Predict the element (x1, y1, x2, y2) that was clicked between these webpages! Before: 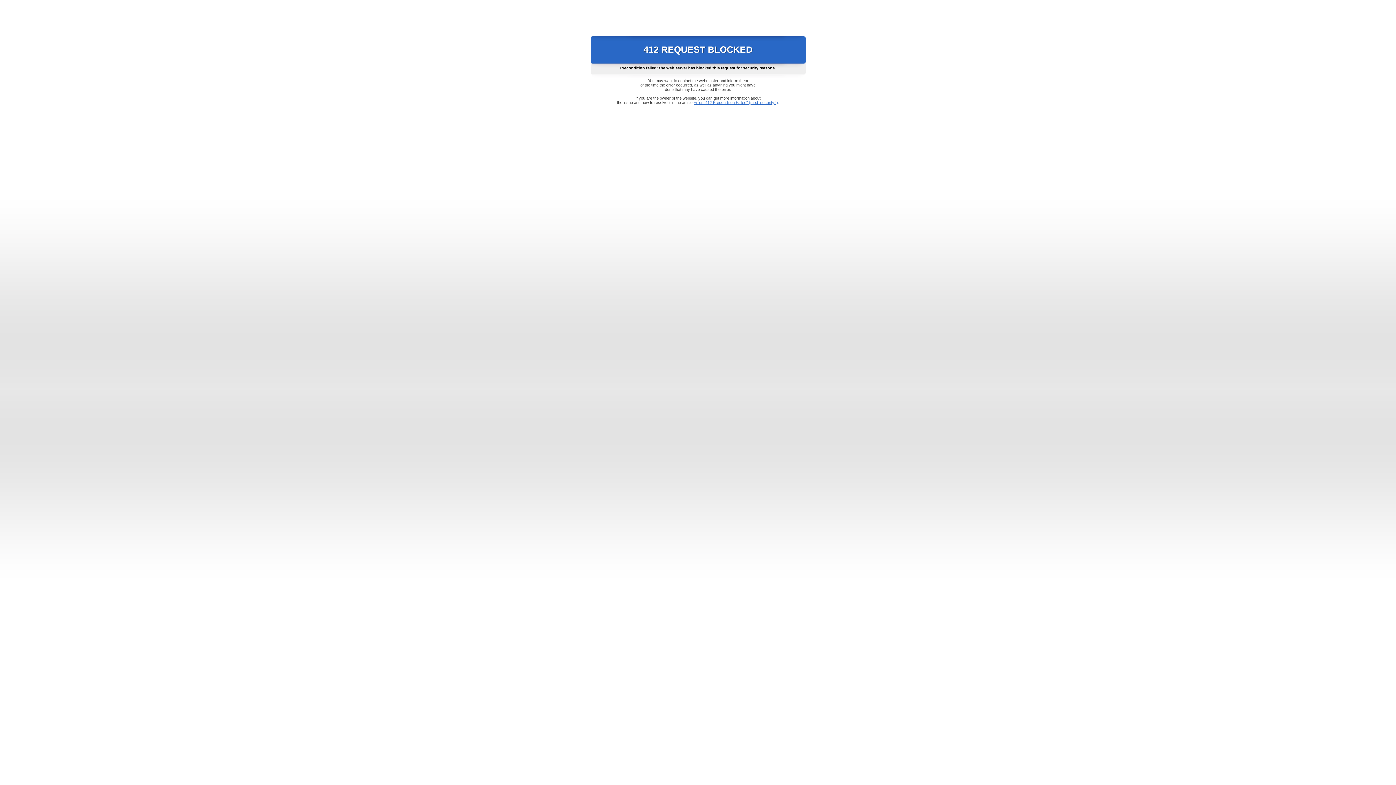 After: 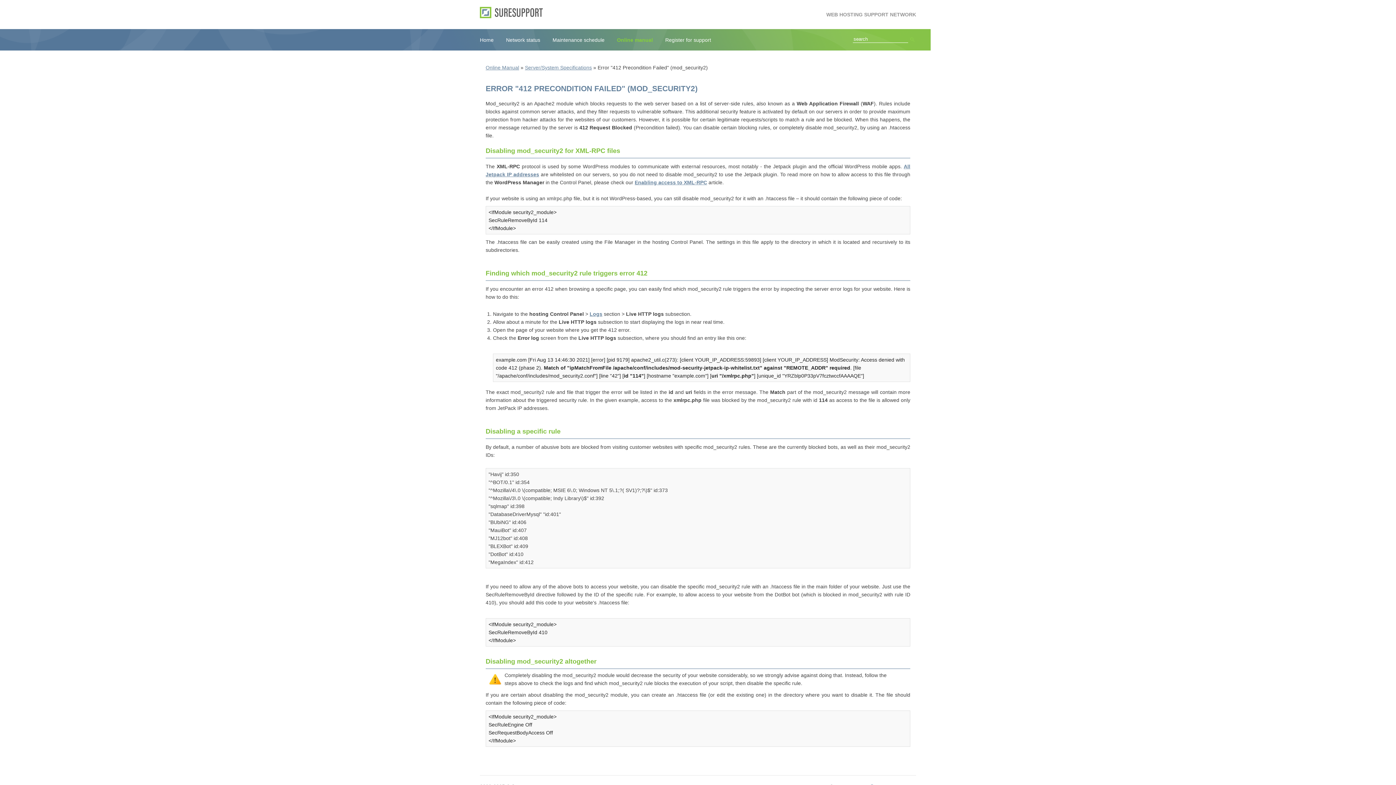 Action: bbox: (693, 100, 778, 104) label: Error "412 Precondition Failed" (mod_security2)